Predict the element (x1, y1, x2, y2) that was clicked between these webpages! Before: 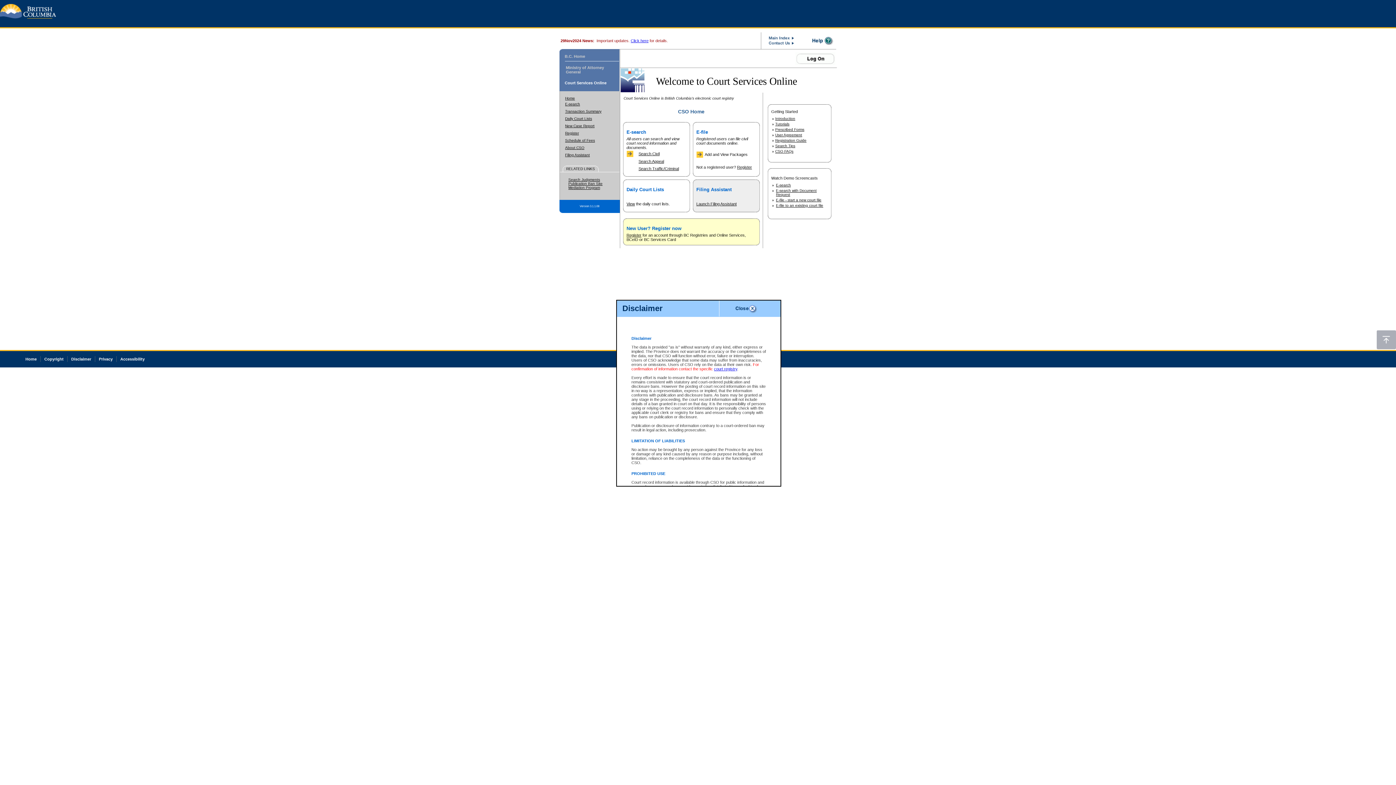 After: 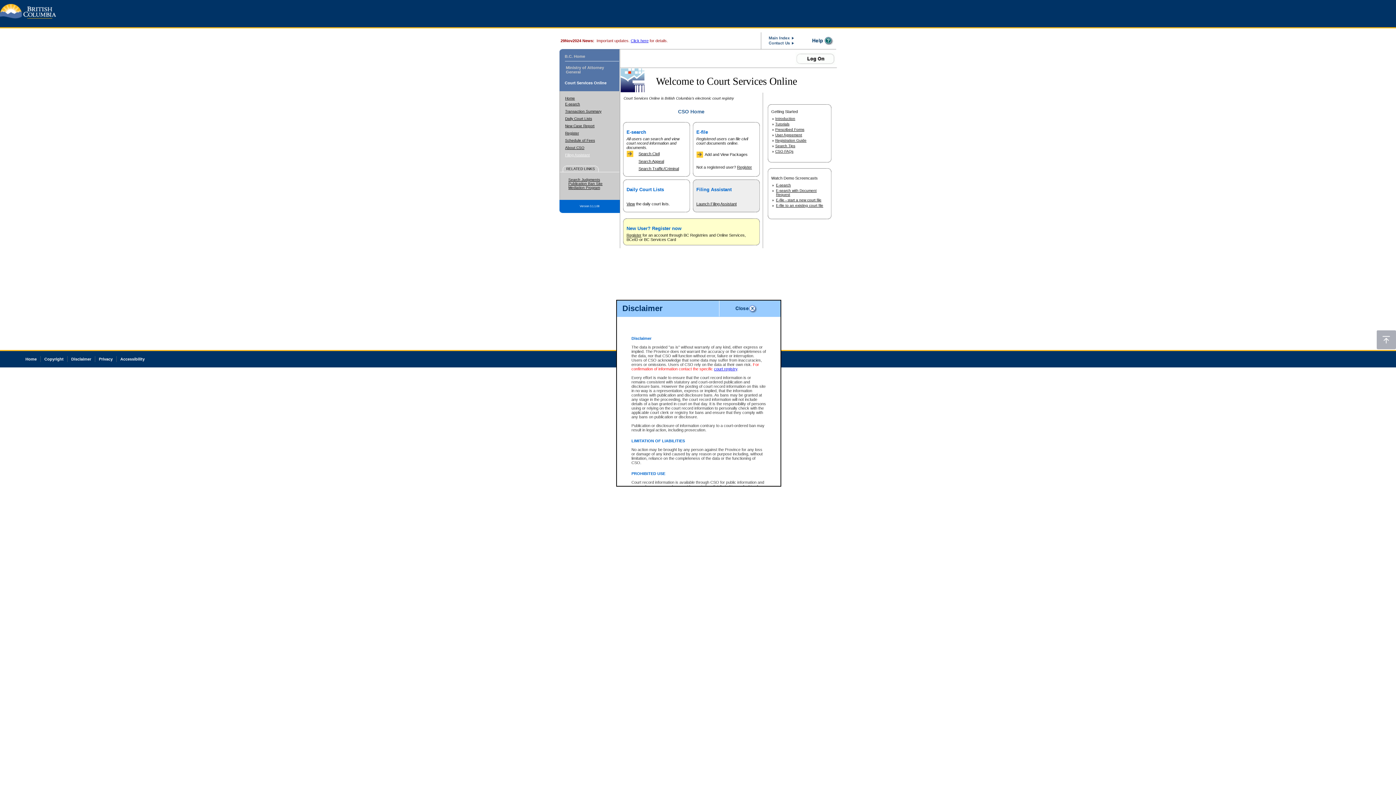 Action: bbox: (565, 153, 590, 157) label: Filing Assistant